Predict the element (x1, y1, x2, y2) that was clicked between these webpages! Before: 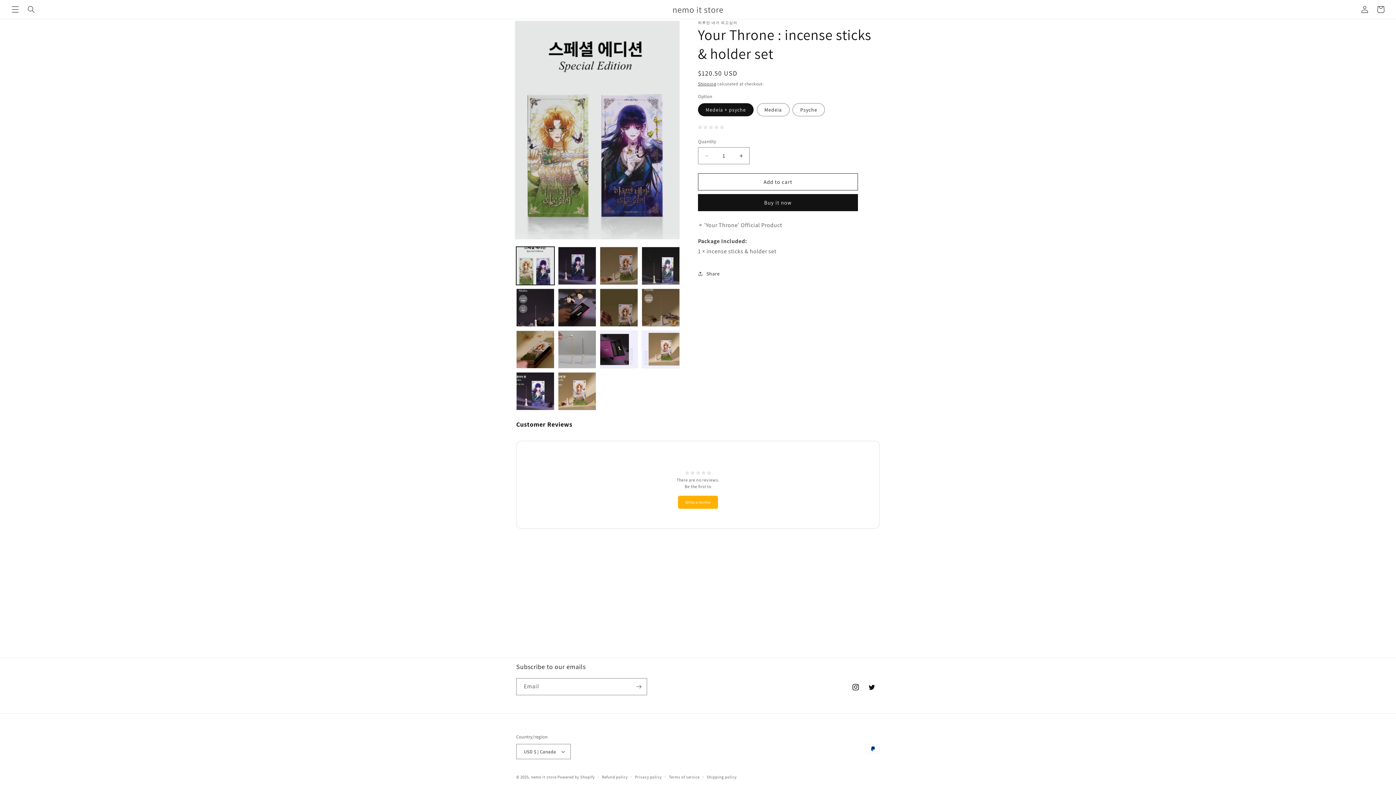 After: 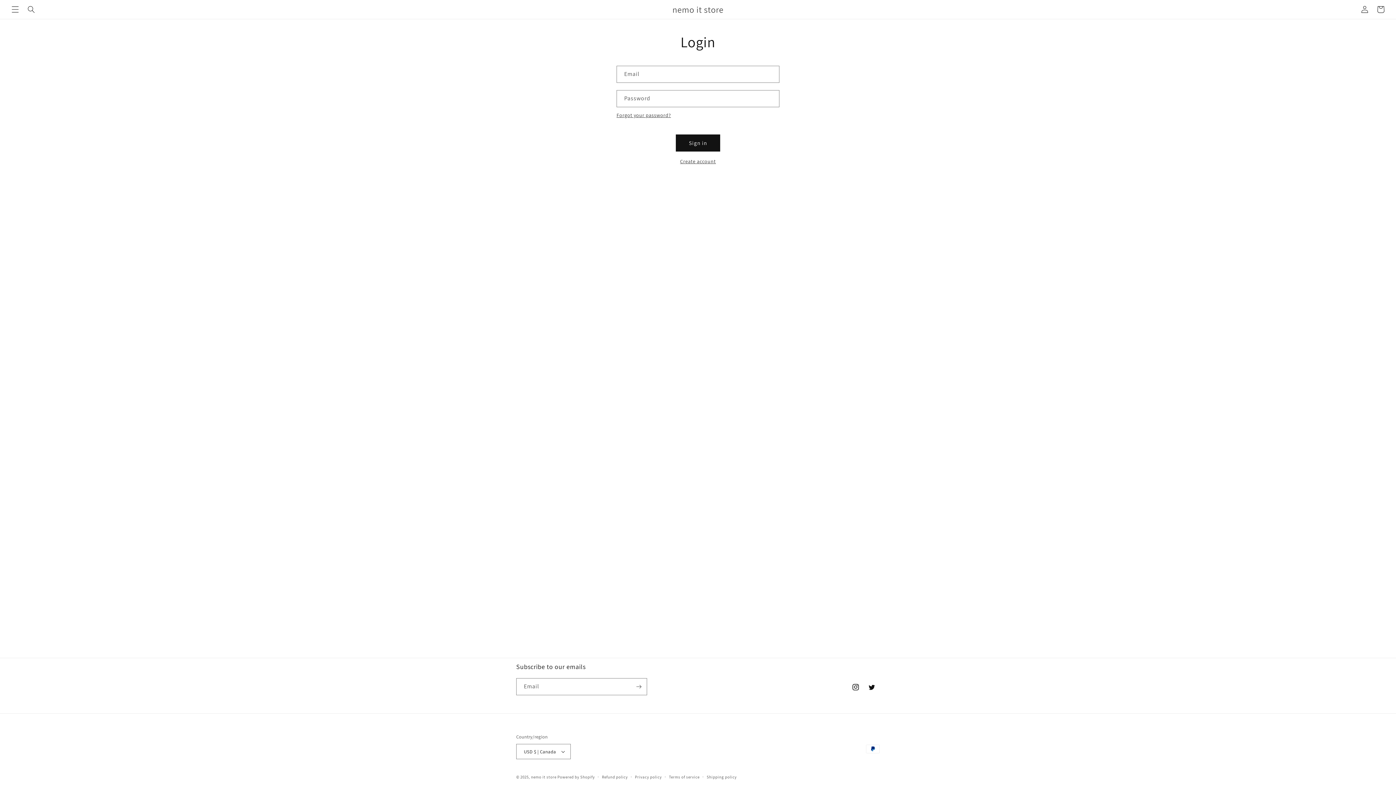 Action: label: Buy it now bbox: (698, 194, 858, 211)